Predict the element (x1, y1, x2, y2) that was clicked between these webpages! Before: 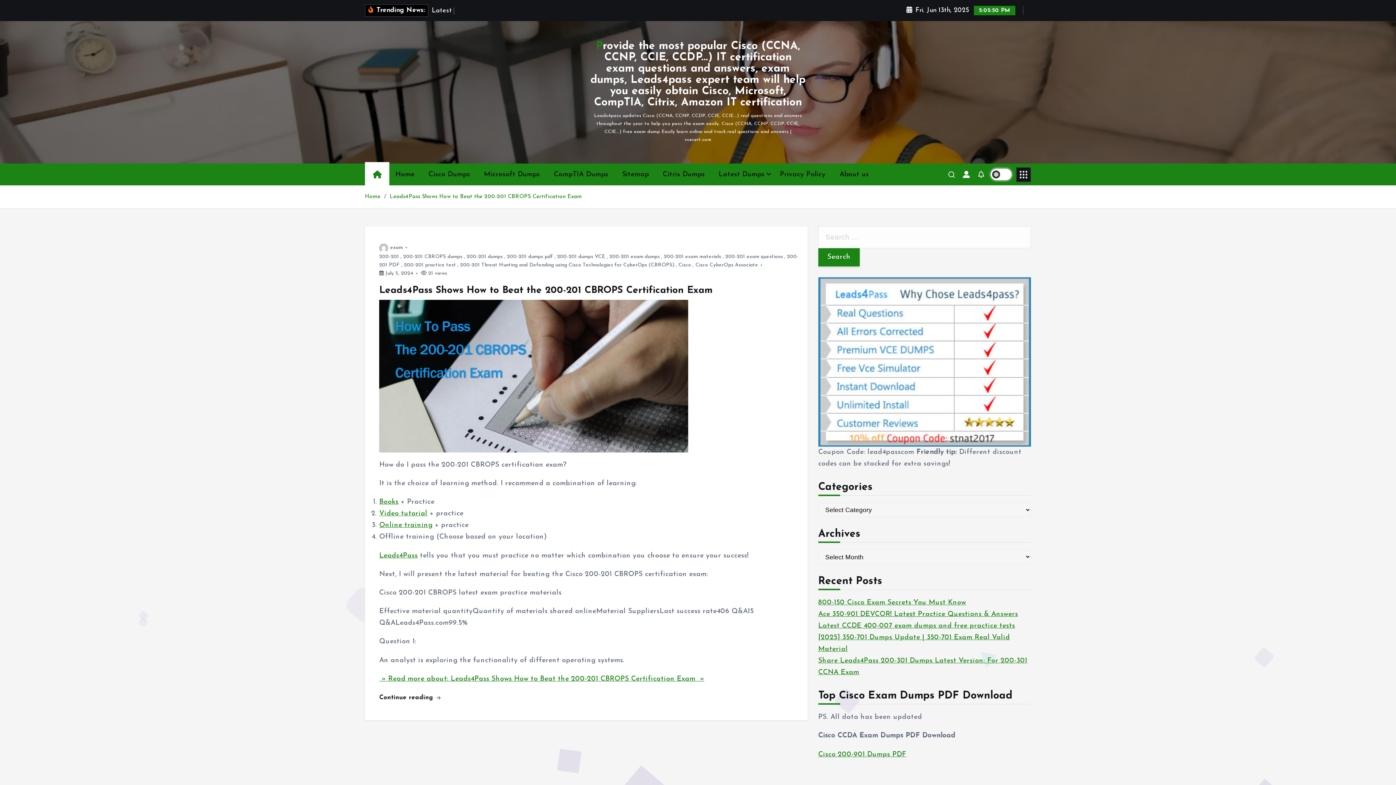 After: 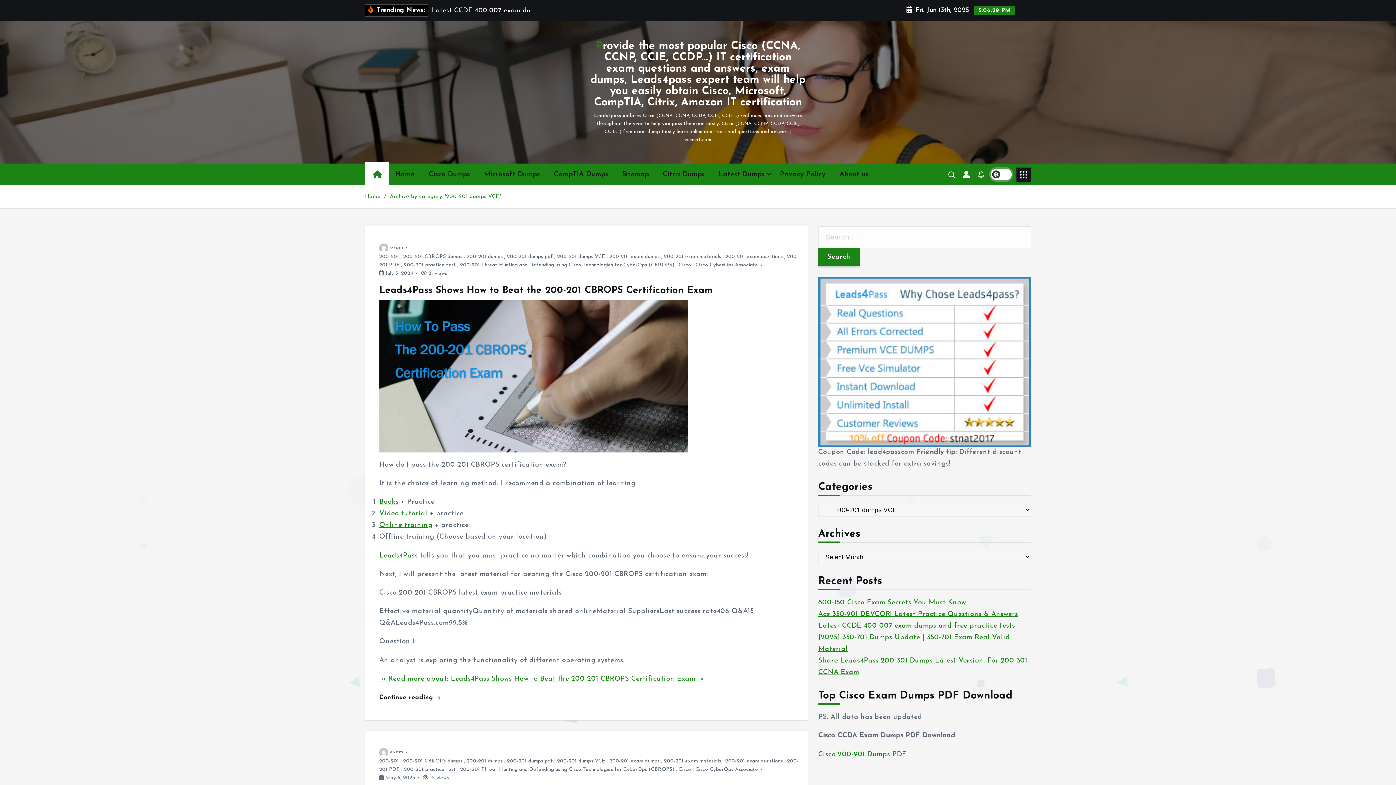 Action: bbox: (557, 254, 605, 259) label: 200-201 dumps VCE